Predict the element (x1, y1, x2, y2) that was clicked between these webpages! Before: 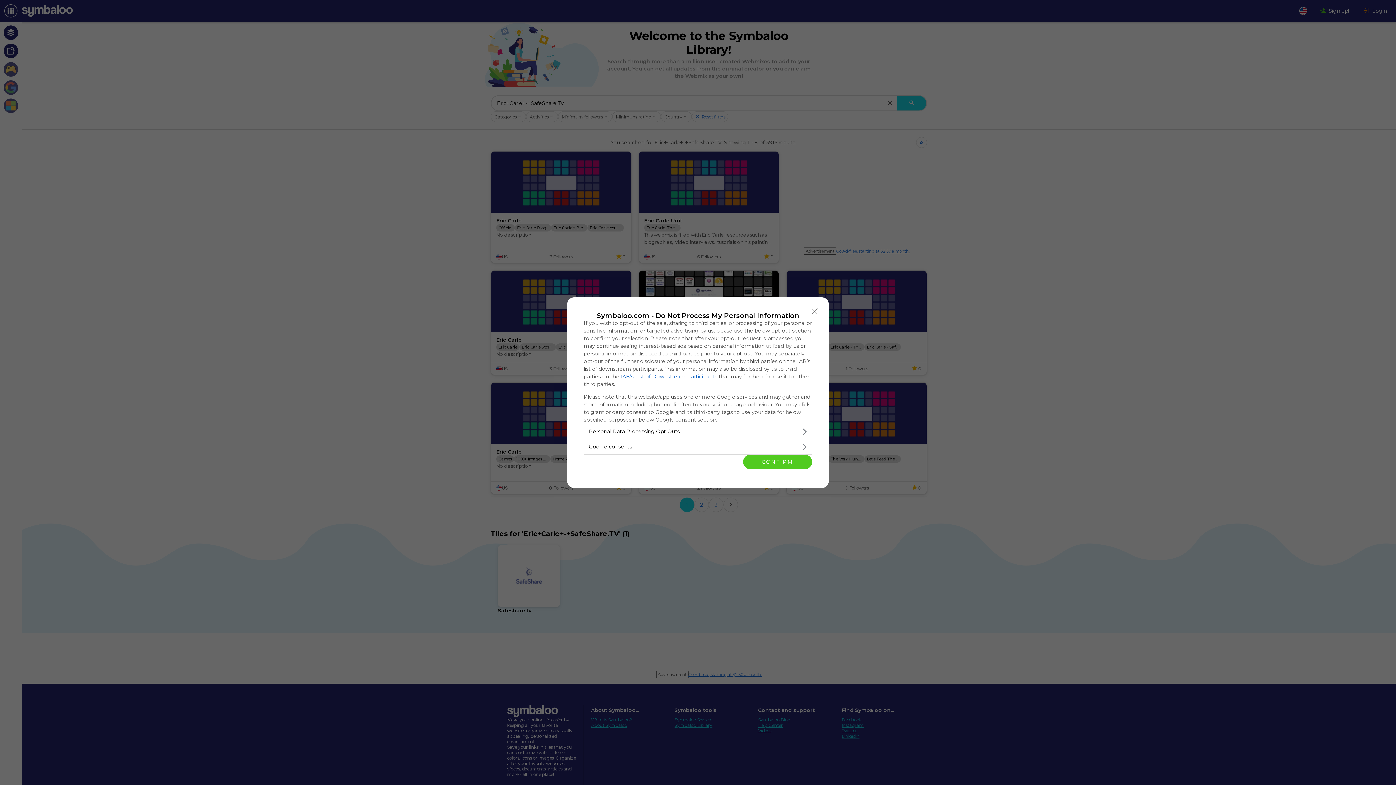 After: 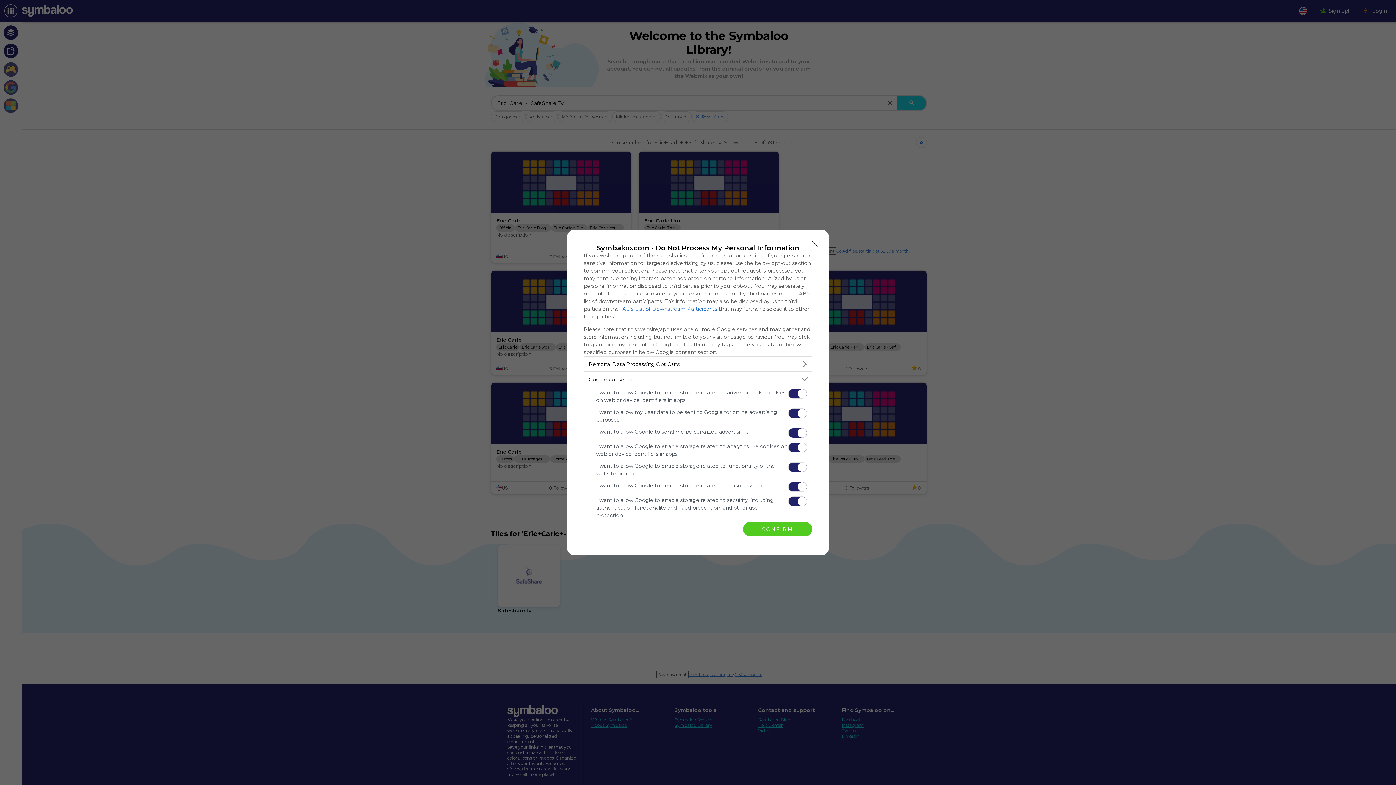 Action: label: Google consents bbox: (584, 439, 812, 454)